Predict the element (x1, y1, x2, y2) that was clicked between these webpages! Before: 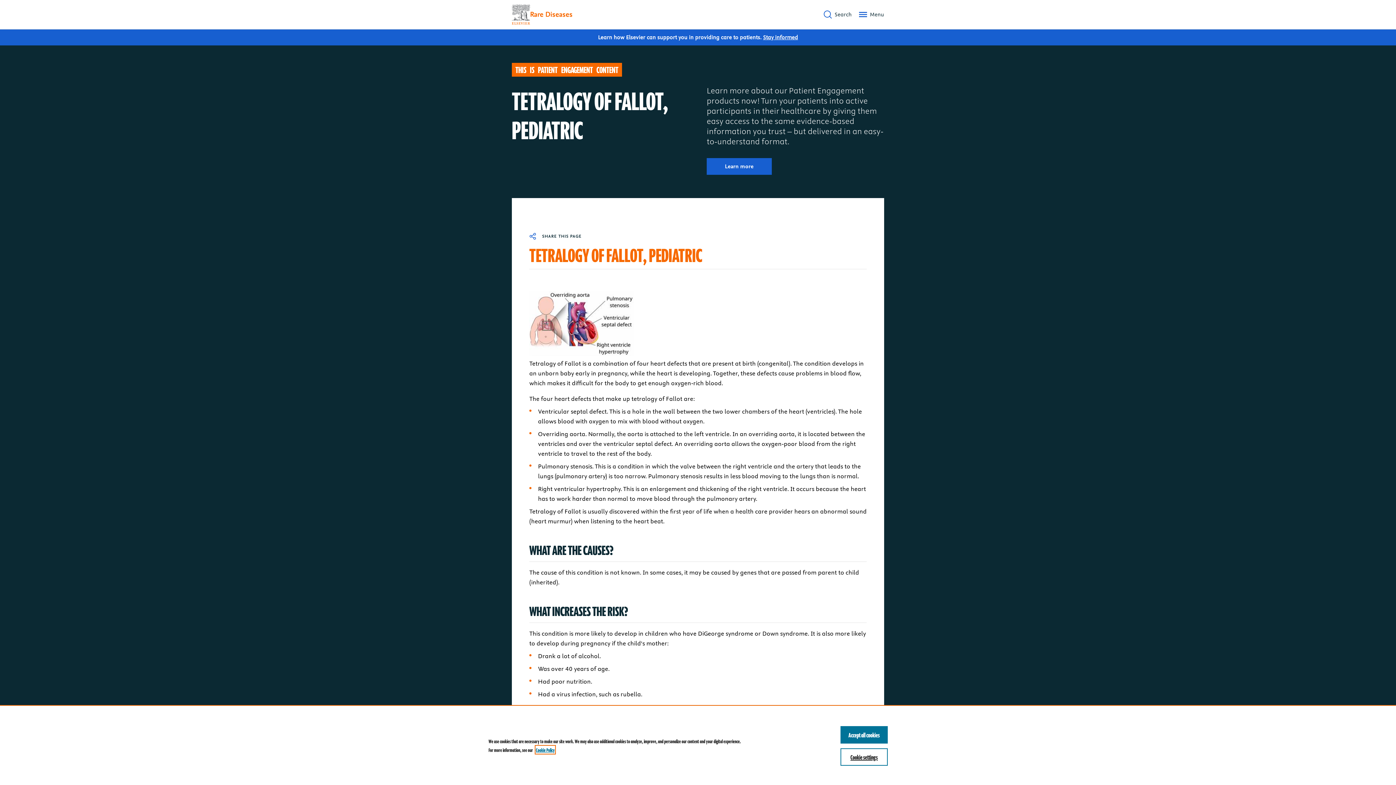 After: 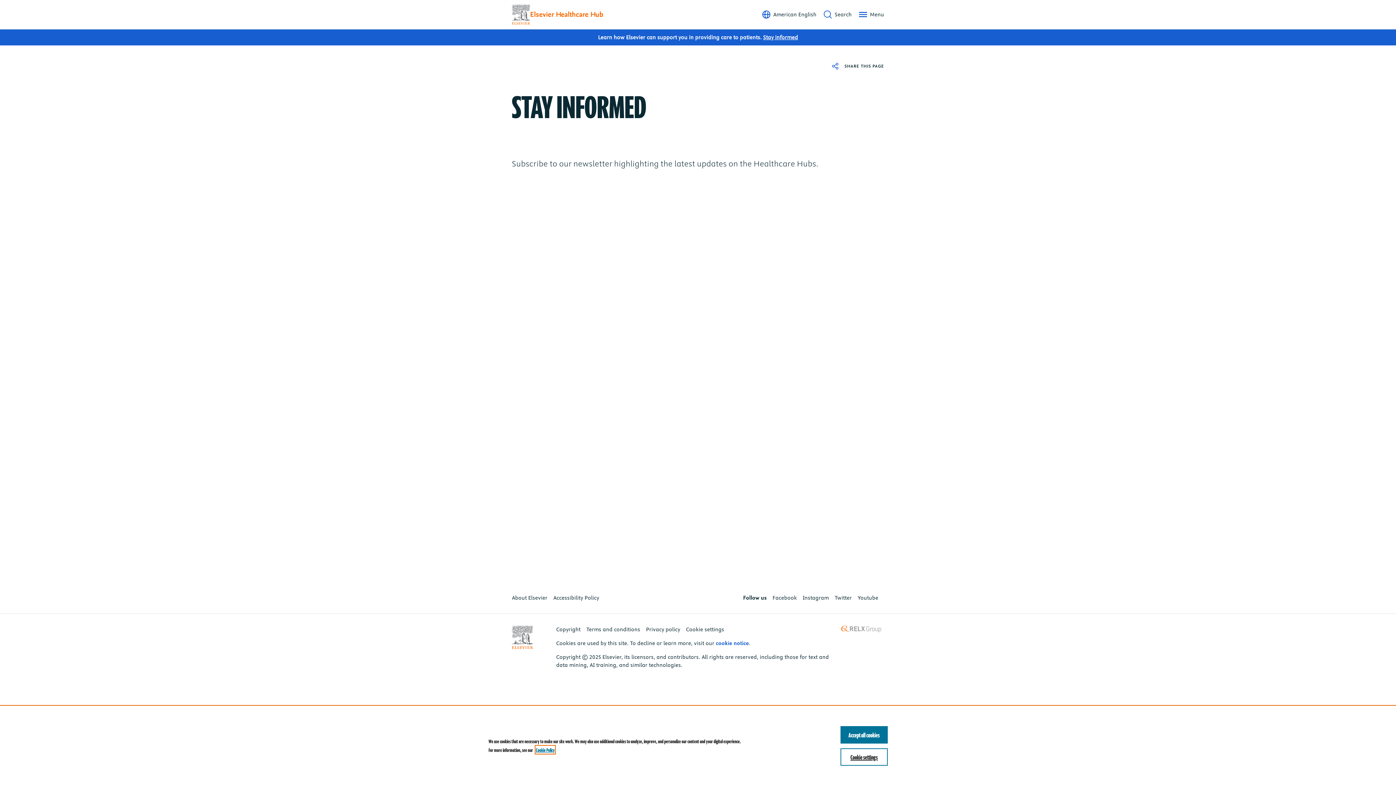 Action: bbox: (763, 34, 798, 40) label: Stay informed